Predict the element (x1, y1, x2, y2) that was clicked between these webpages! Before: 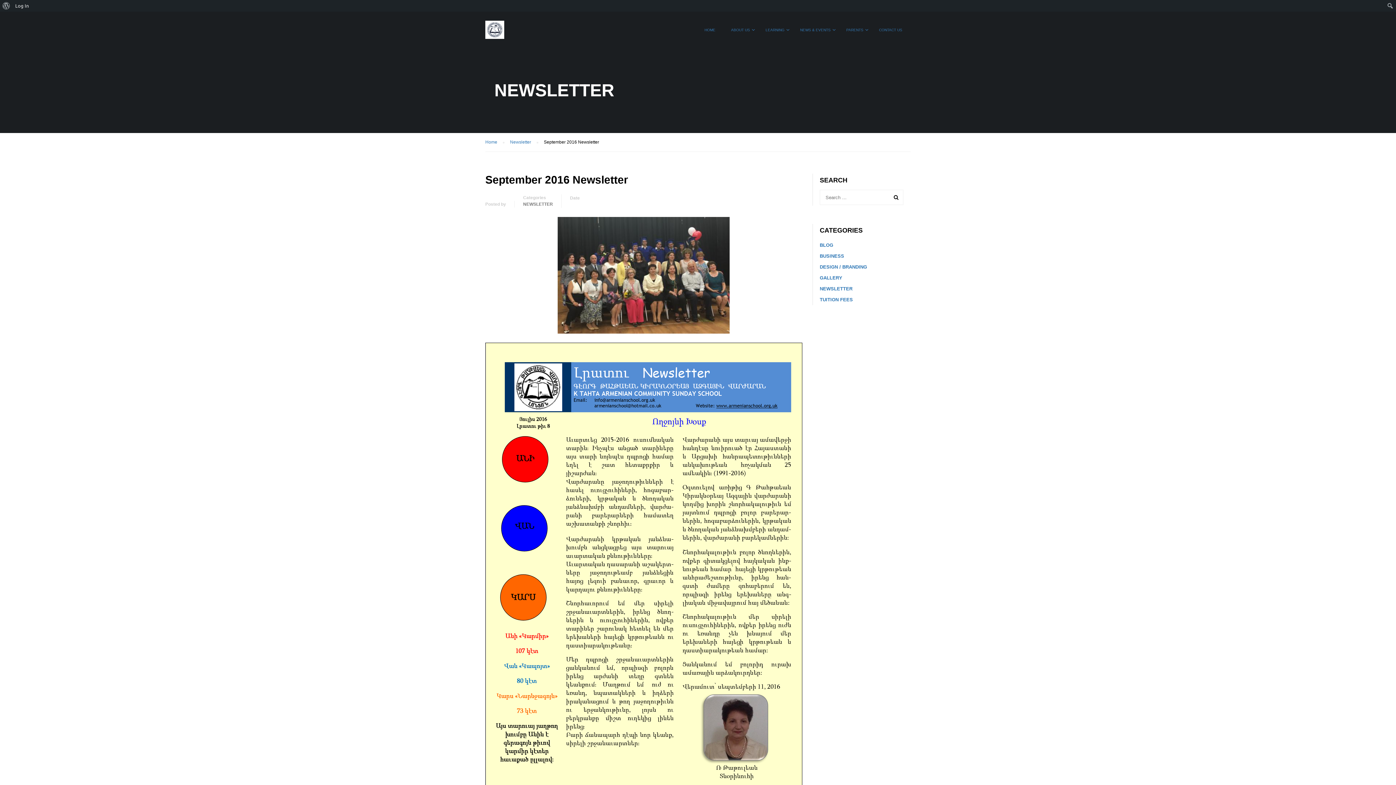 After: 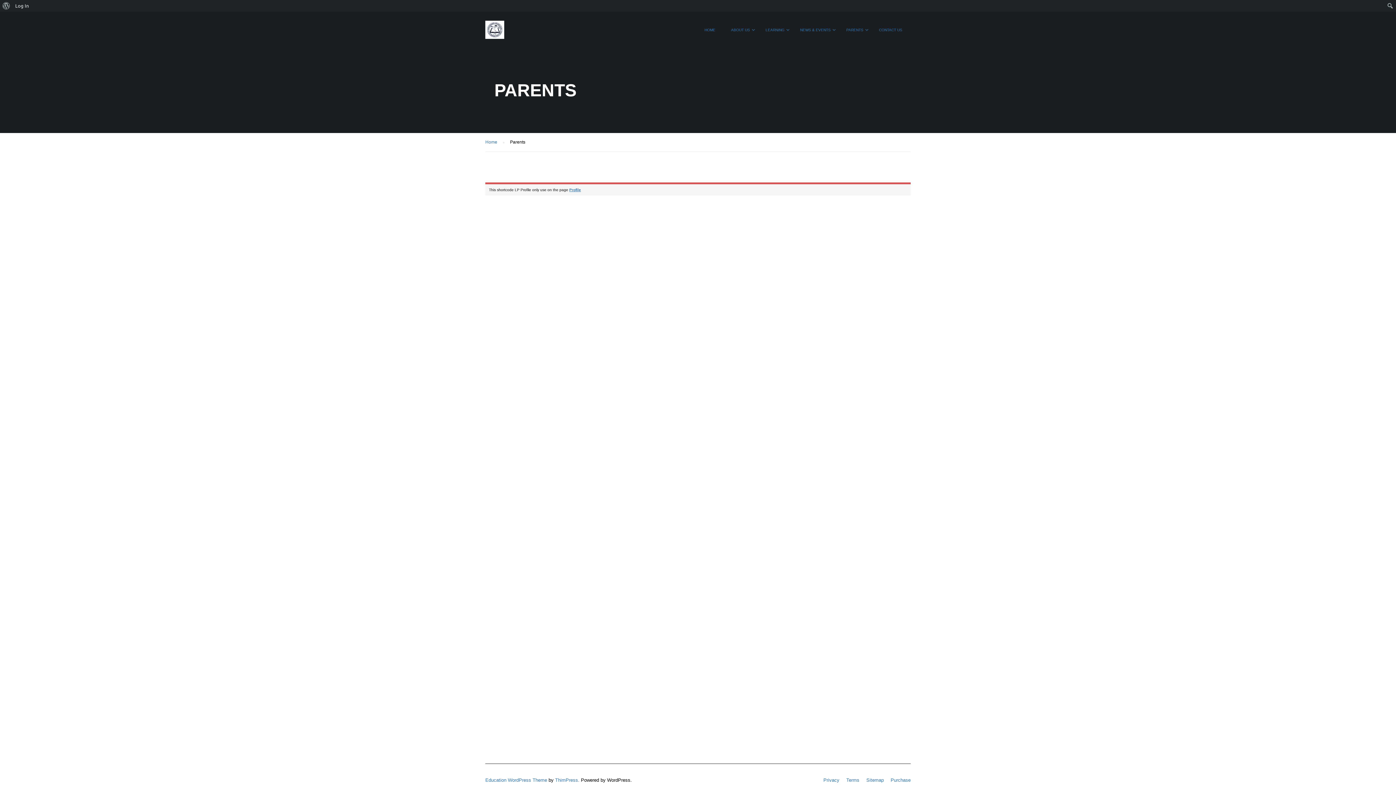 Action: label: PARENTS bbox: (839, 22, 870, 44)